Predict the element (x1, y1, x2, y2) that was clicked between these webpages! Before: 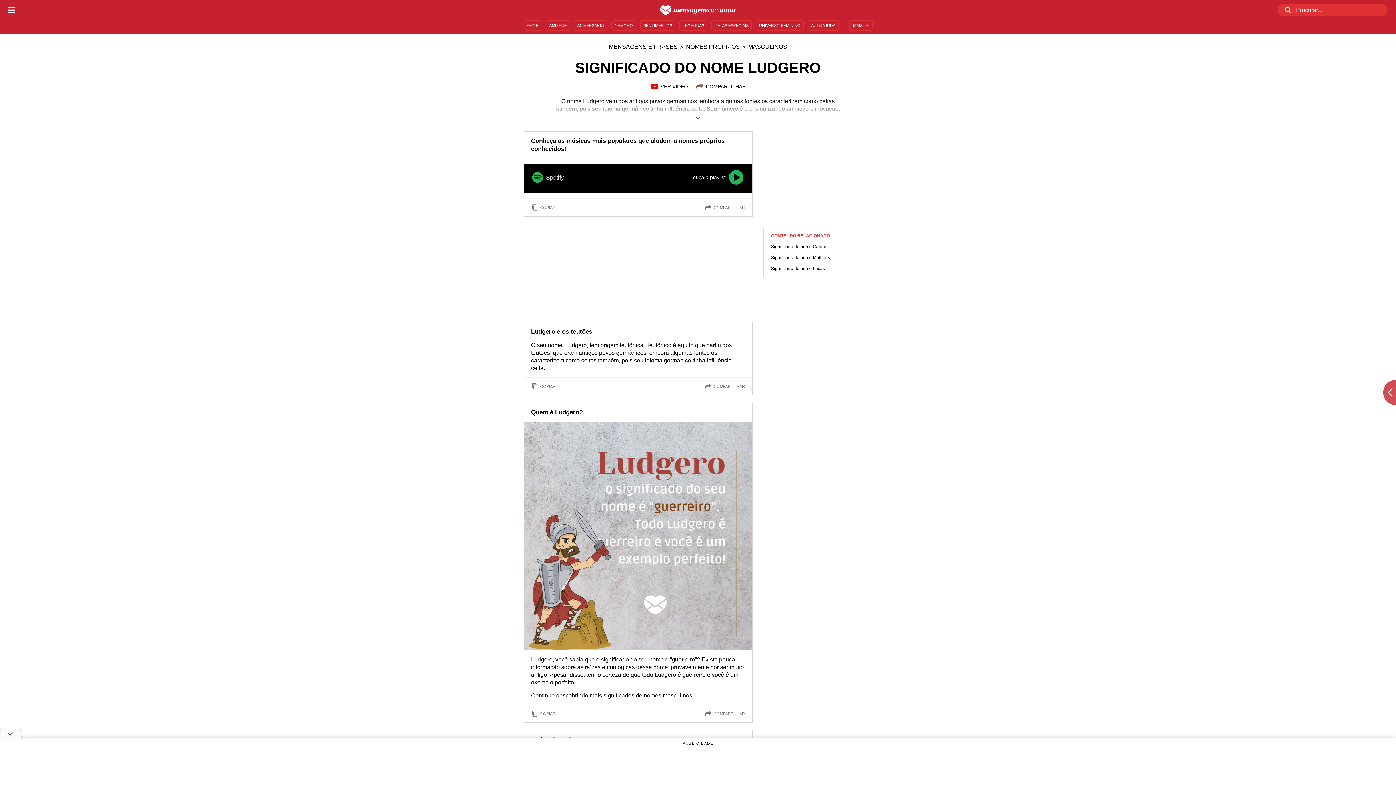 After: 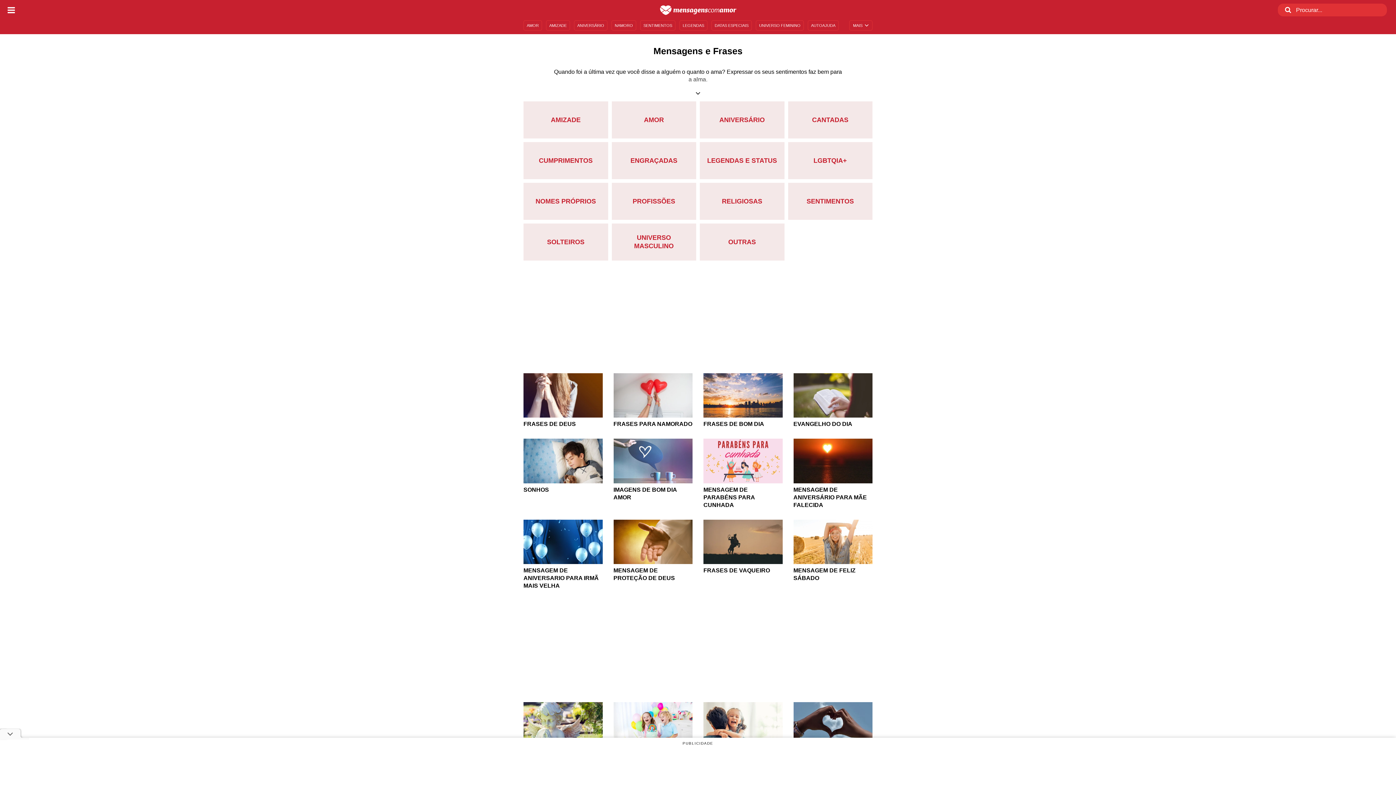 Action: bbox: (609, 41, 677, 52) label: MENSAGENS E FRASES